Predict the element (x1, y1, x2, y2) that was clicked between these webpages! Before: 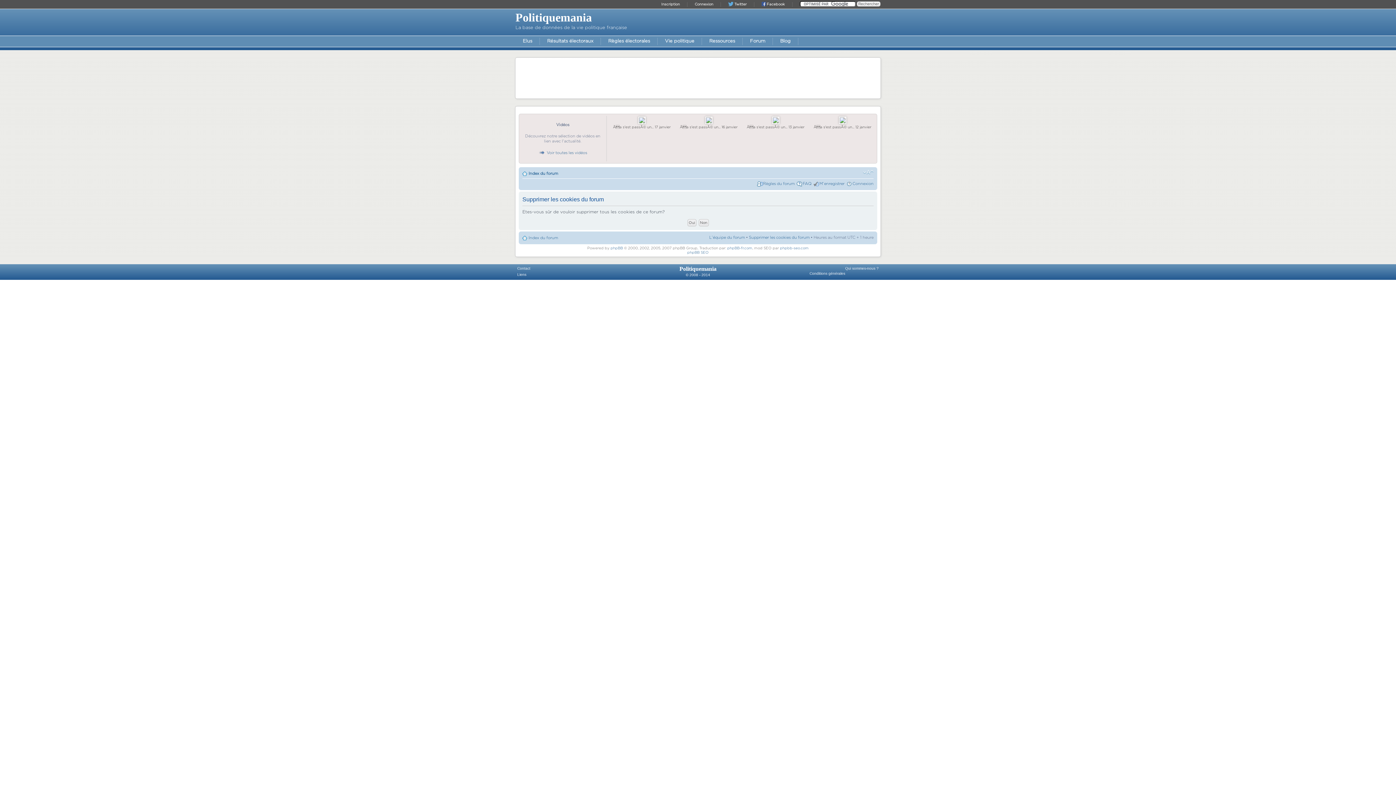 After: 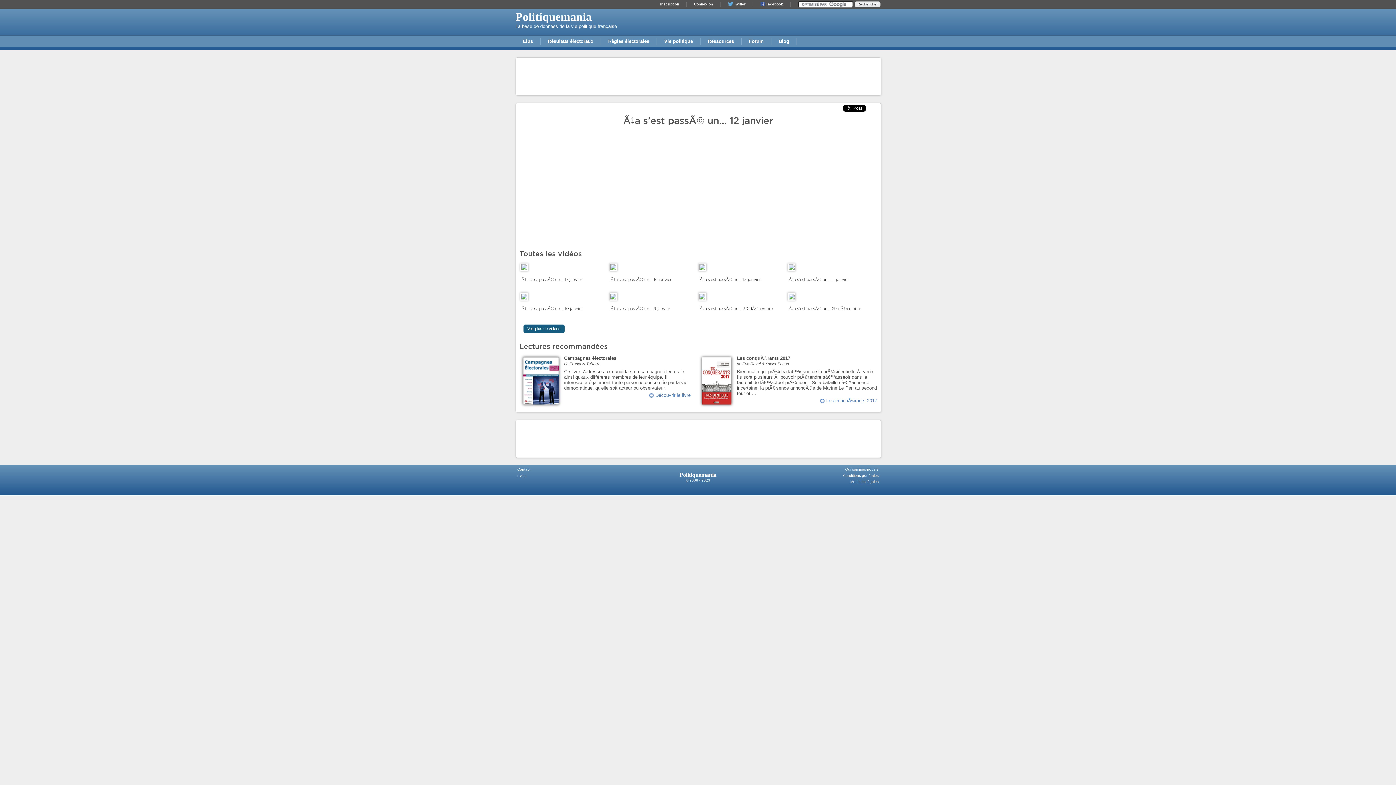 Action: bbox: (839, 121, 846, 124)